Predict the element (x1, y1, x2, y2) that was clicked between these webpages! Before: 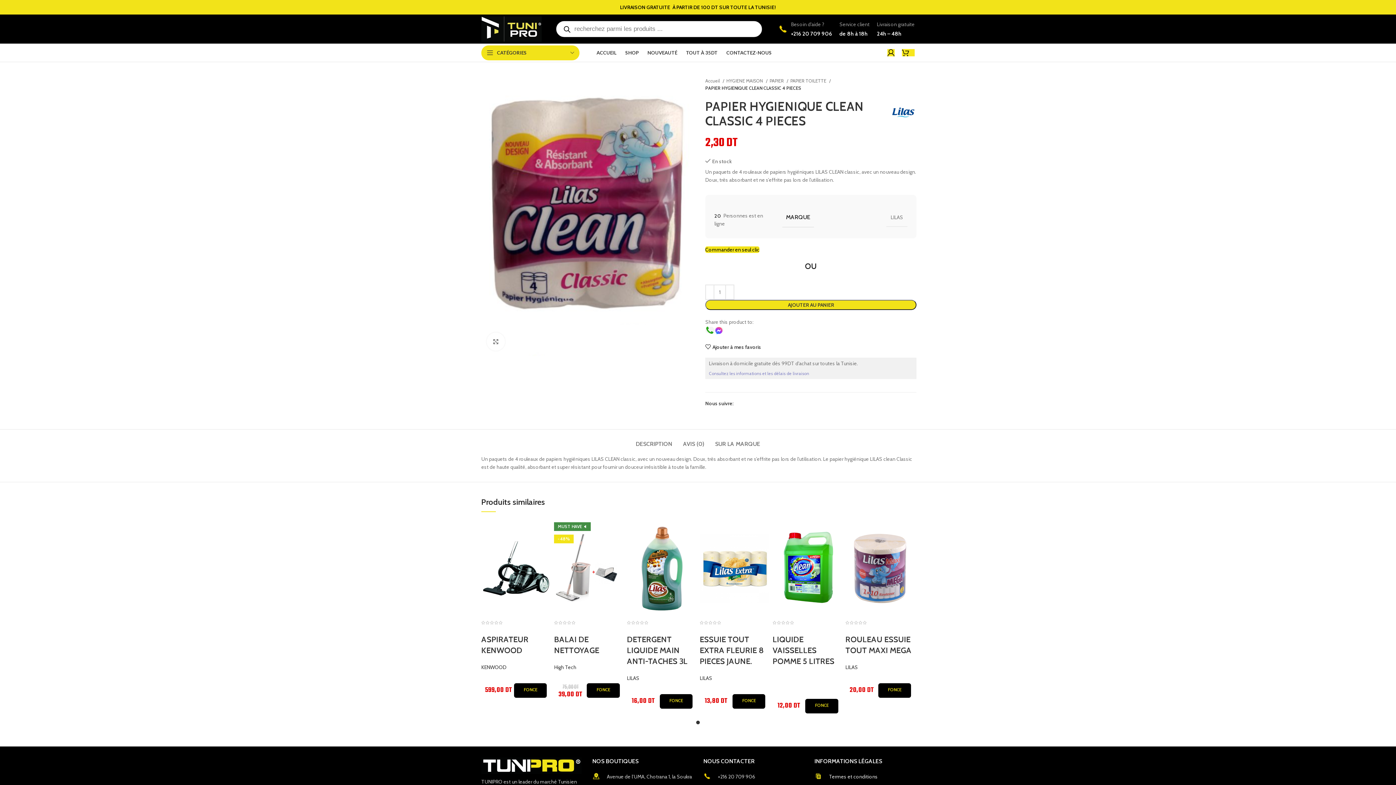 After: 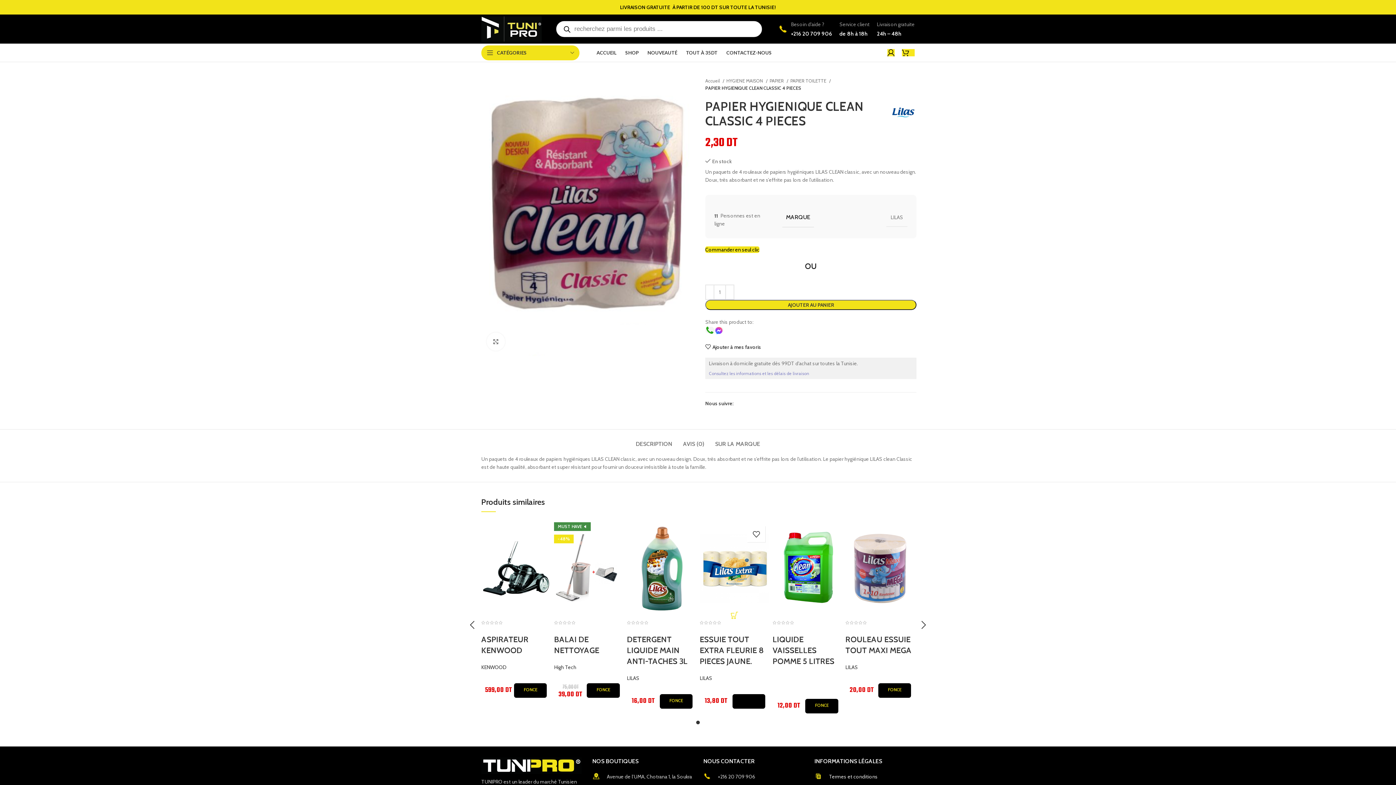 Action: bbox: (732, 694, 765, 709) label: Add to cart: “ESSUIE TOUT EXTRA FLEURIE 8 PIECES JAUNE.”